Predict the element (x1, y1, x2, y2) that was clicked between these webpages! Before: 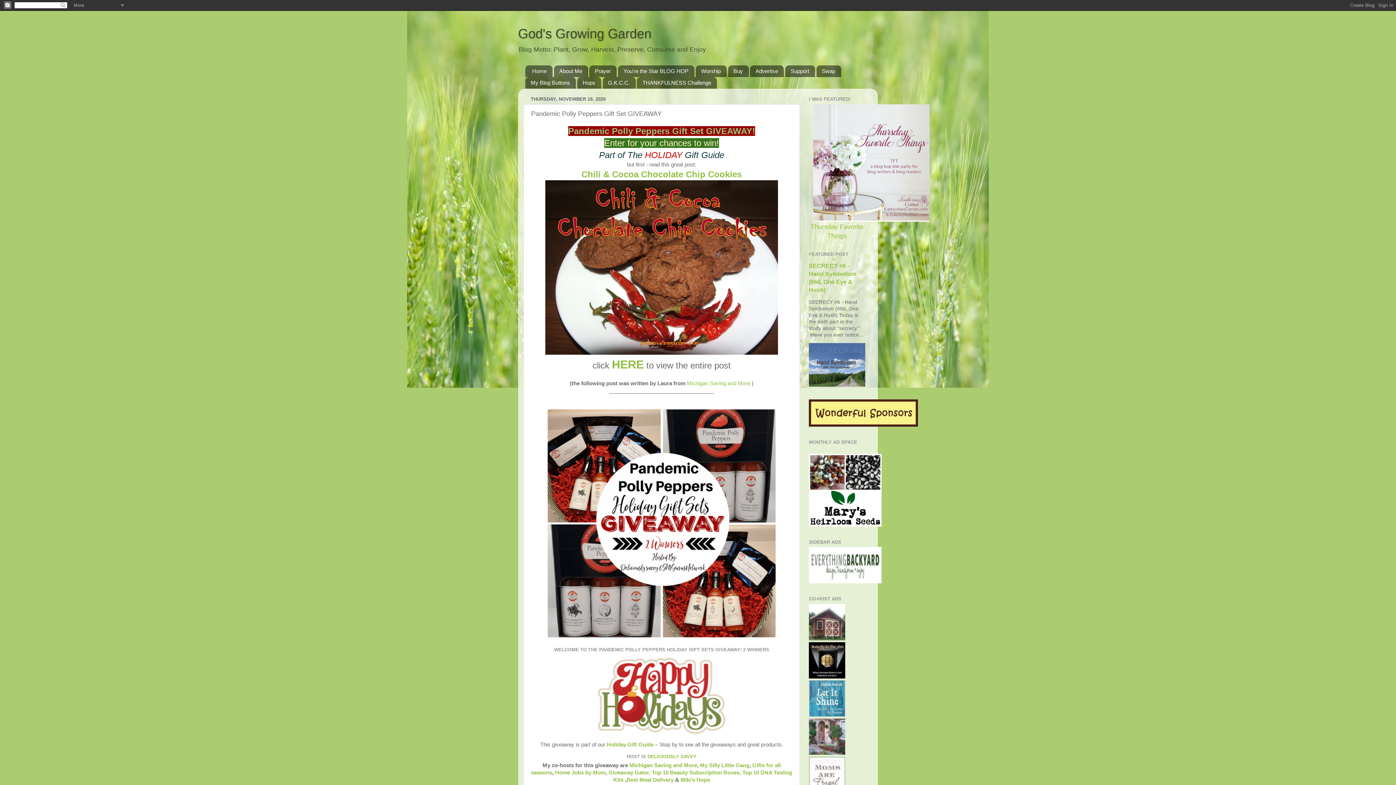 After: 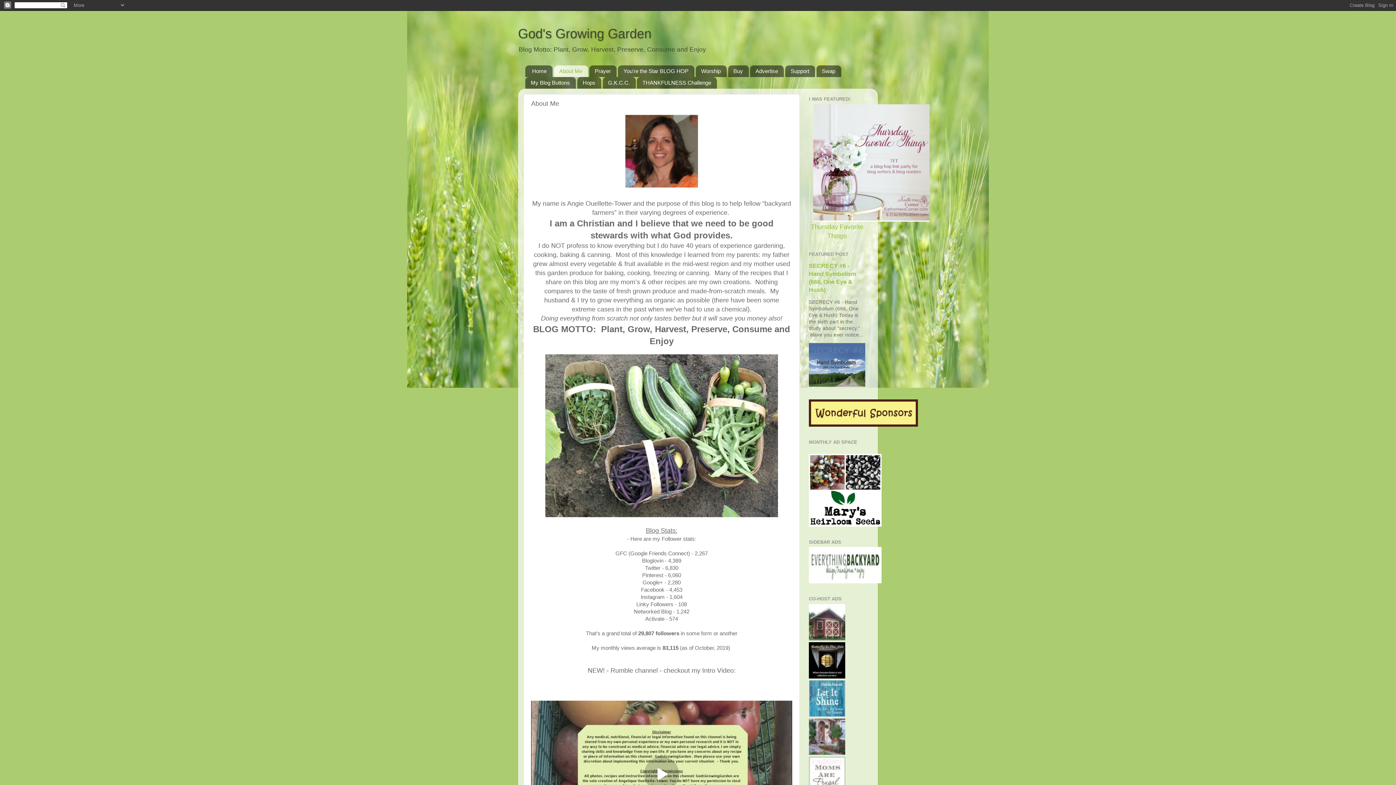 Action: bbox: (554, 65, 588, 77) label: About Me